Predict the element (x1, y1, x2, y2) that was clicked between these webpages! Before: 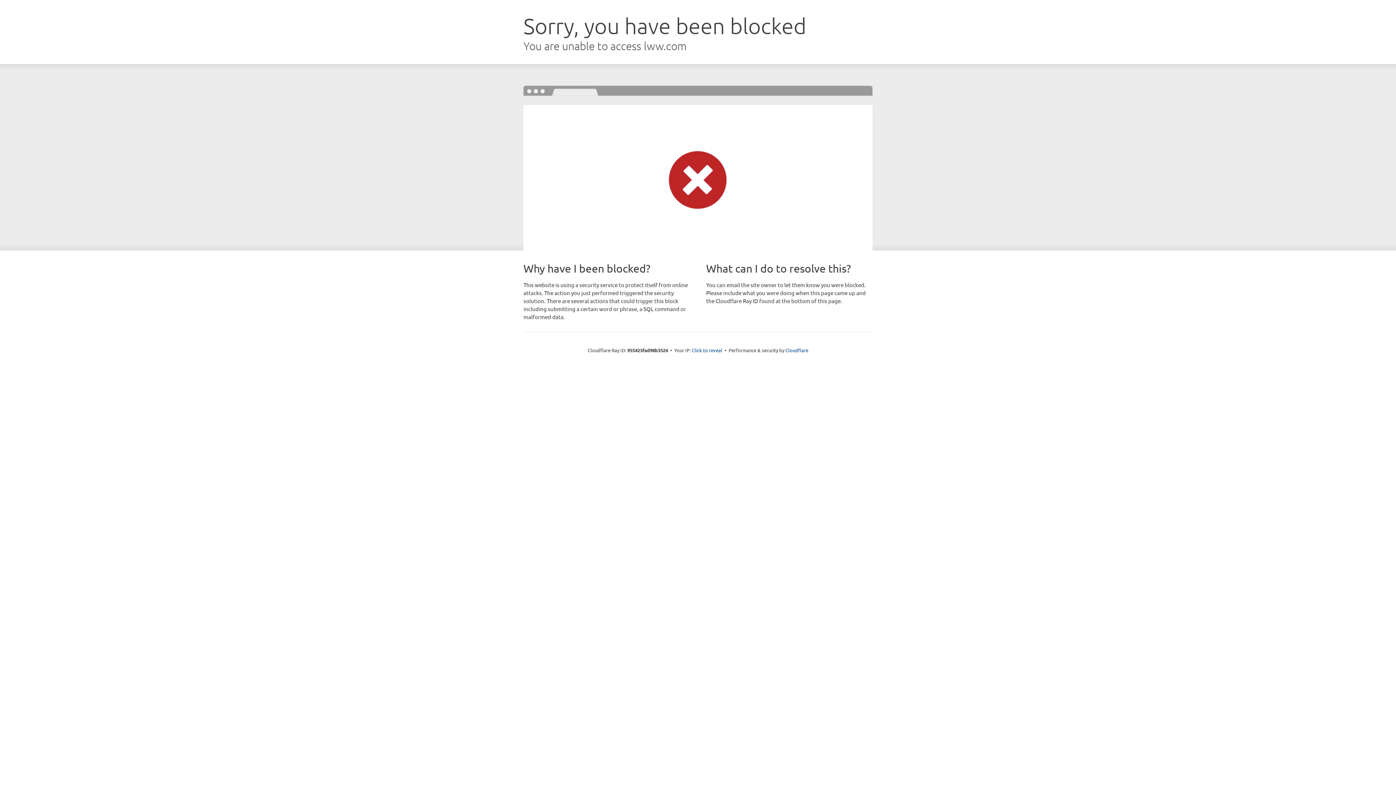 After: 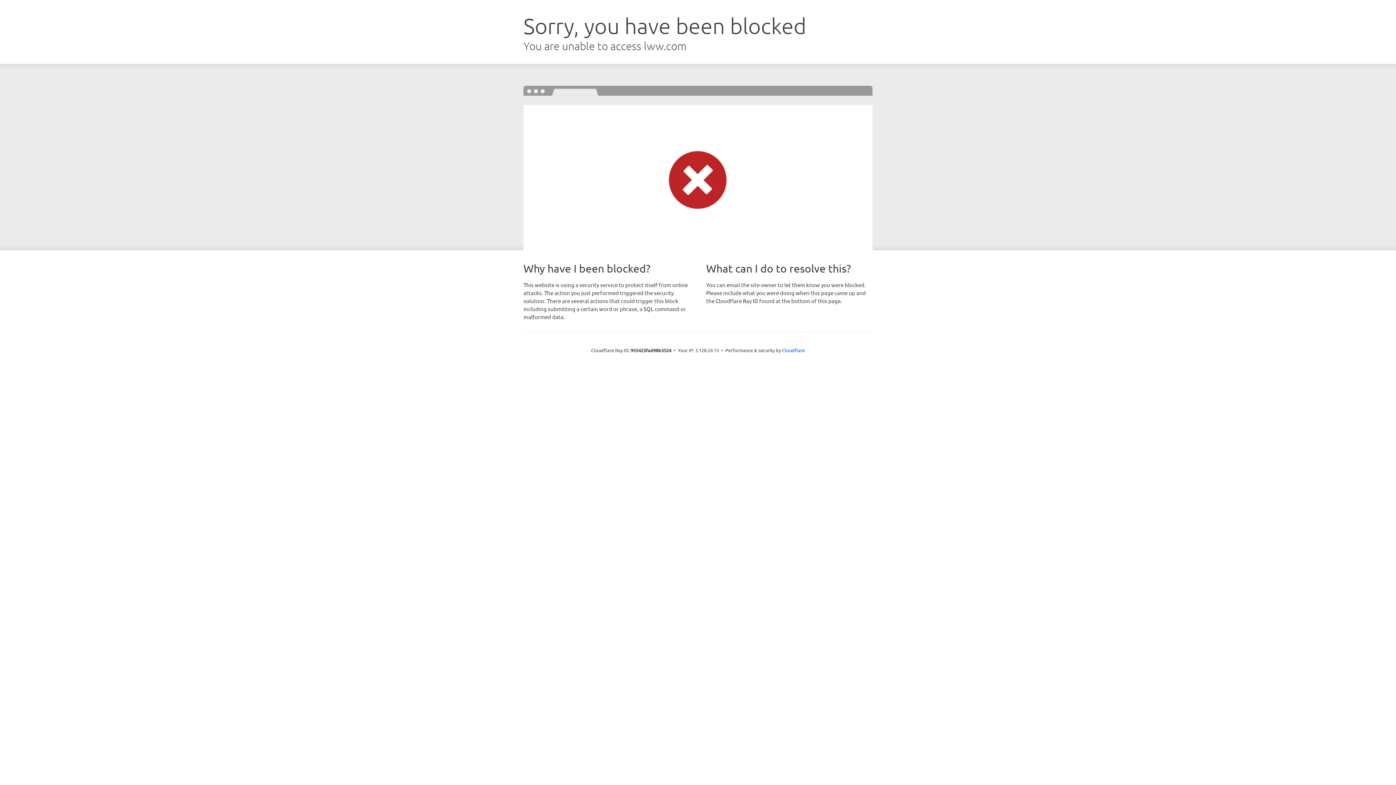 Action: label: Click to reveal bbox: (692, 346, 722, 353)